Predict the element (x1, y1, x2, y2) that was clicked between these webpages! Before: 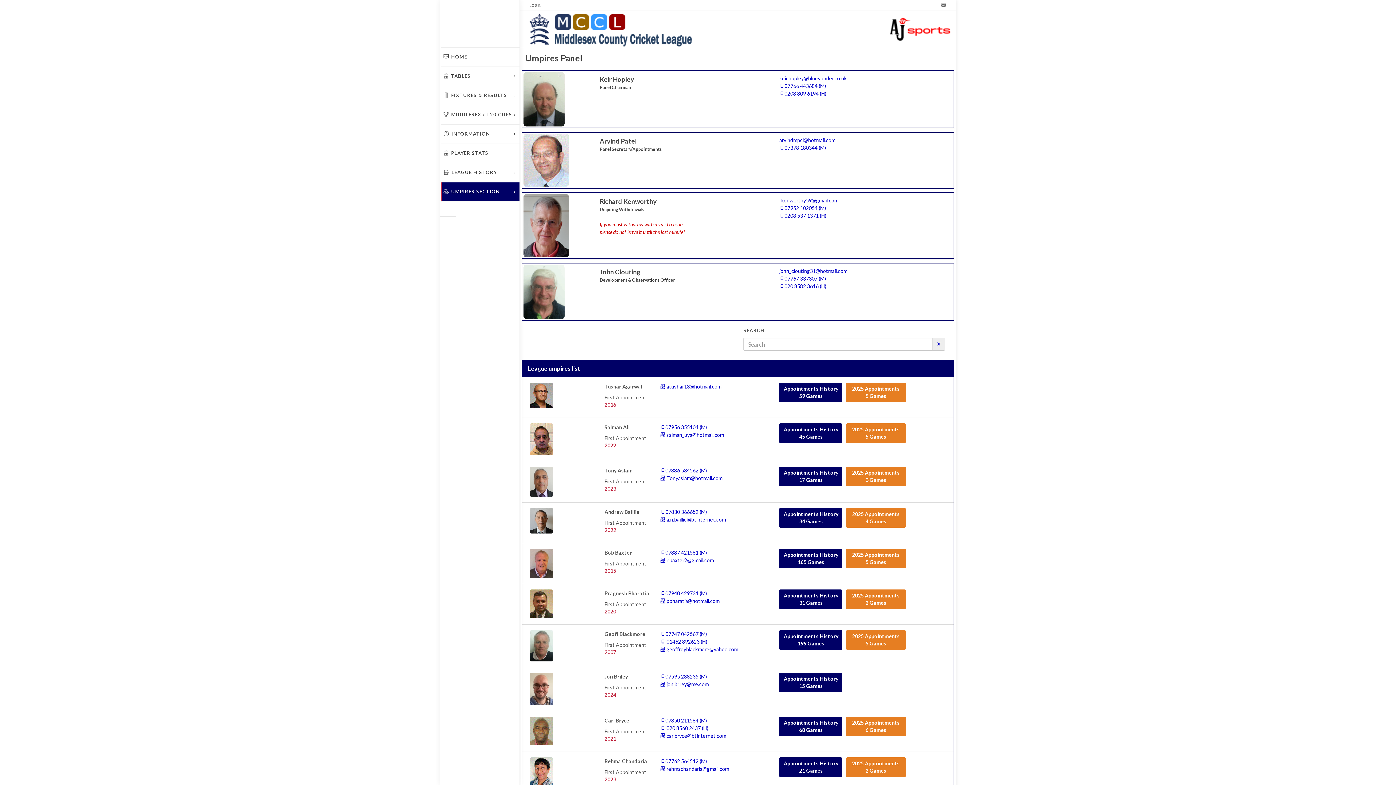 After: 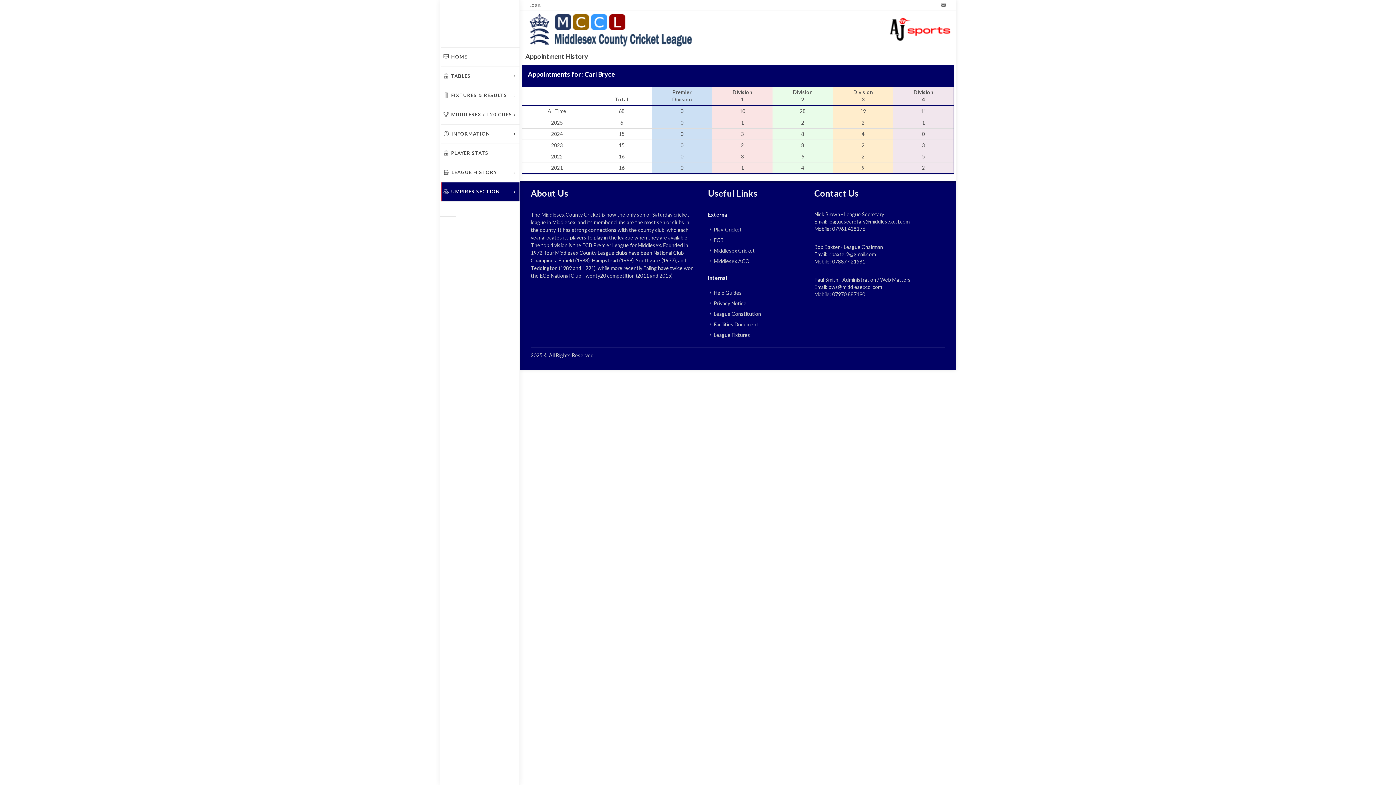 Action: bbox: (779, 717, 842, 736) label: Appointments History
68 Games